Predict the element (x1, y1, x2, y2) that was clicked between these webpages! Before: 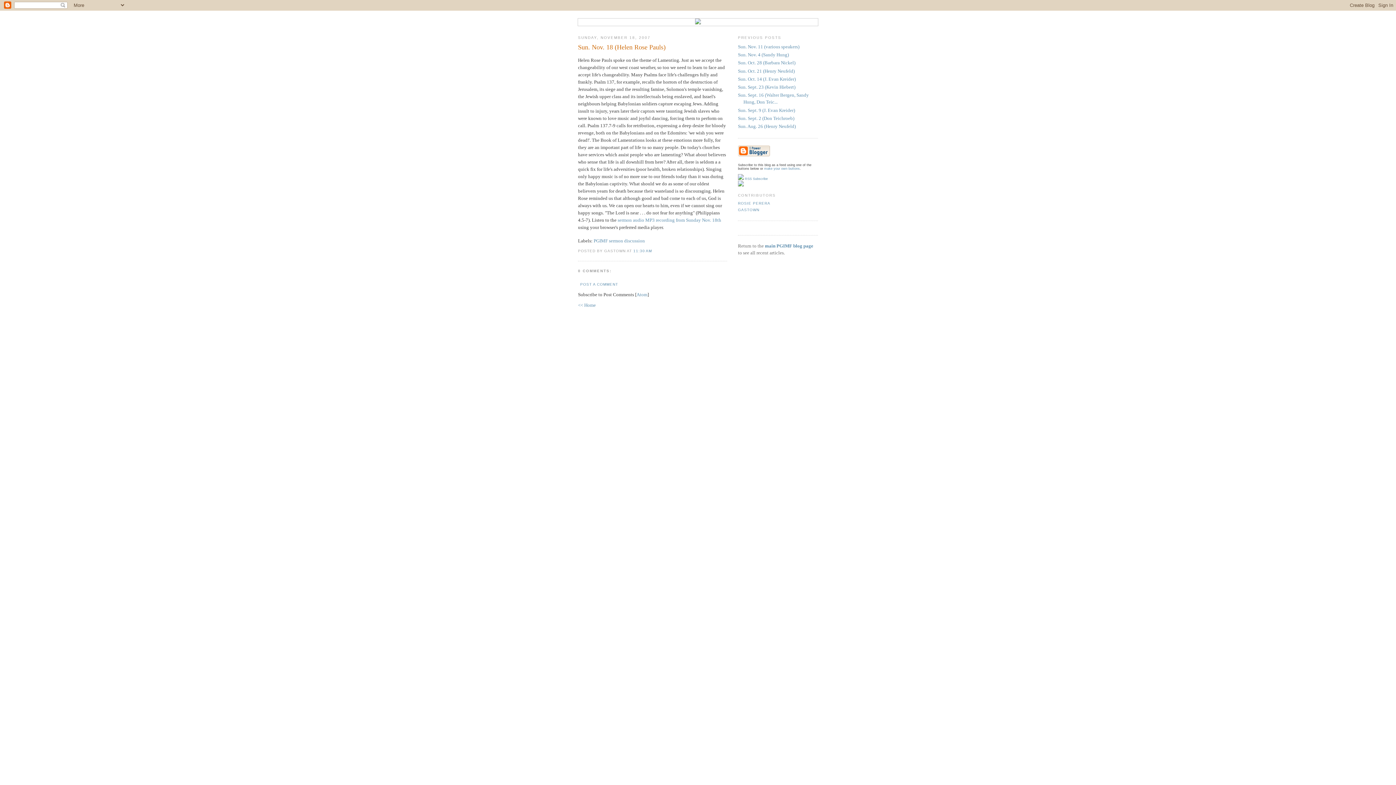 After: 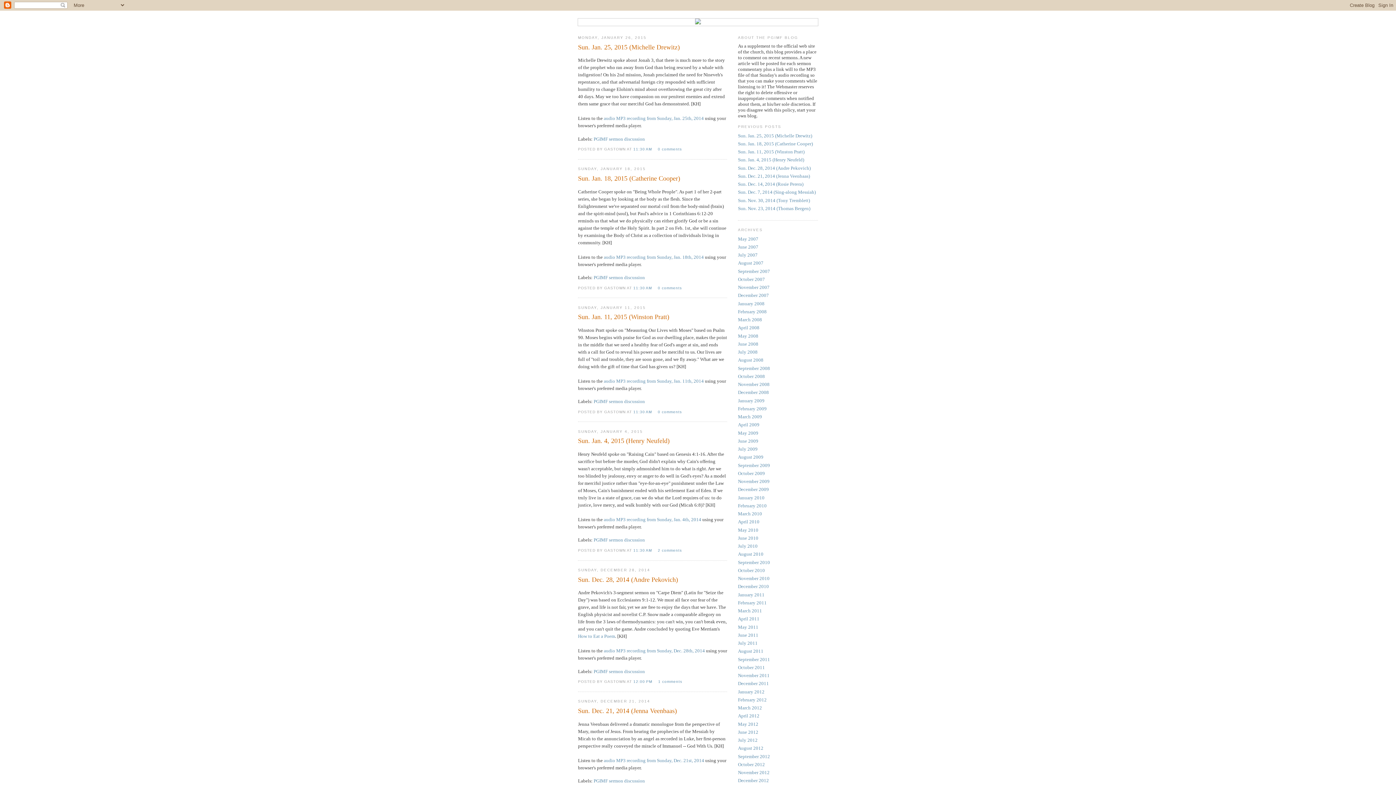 Action: label: main PGIMF blog page bbox: (765, 243, 813, 248)